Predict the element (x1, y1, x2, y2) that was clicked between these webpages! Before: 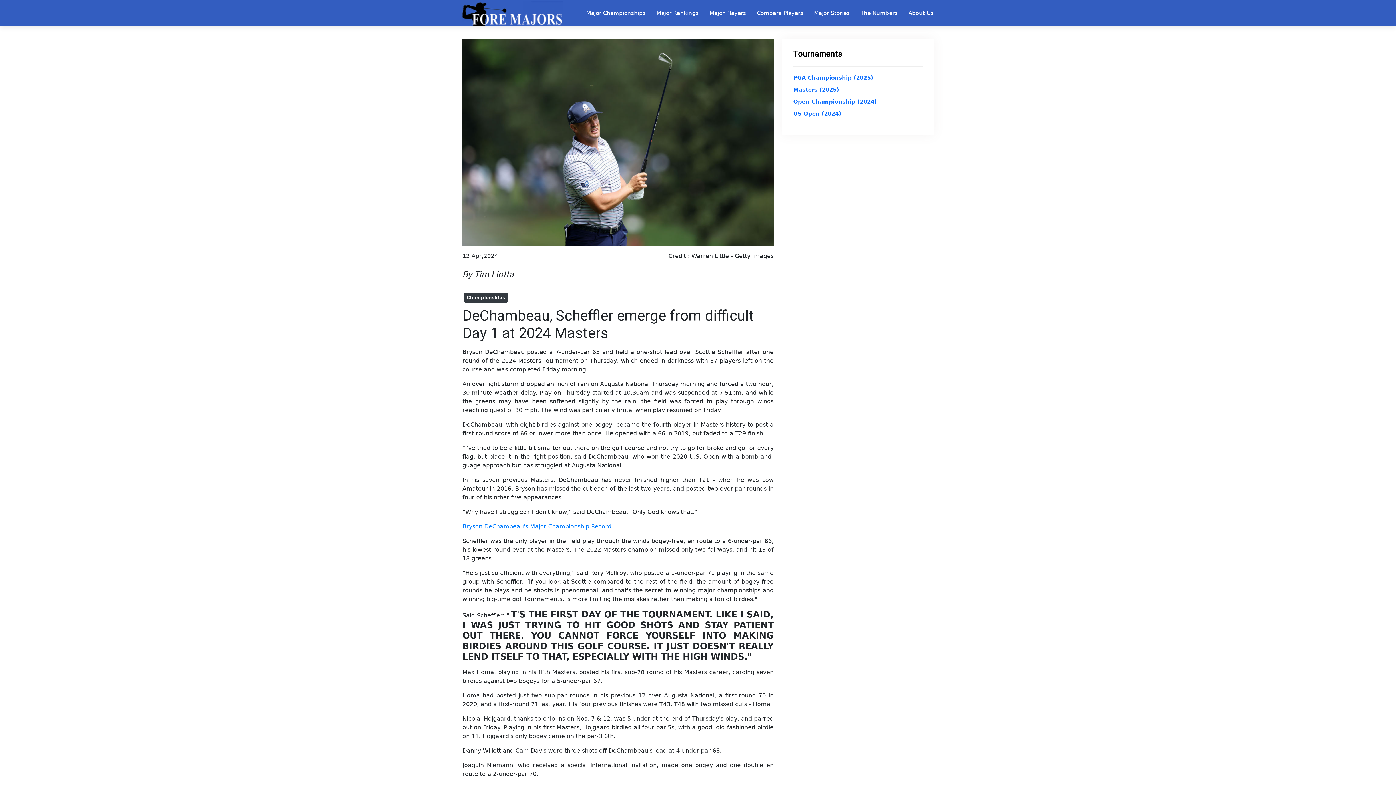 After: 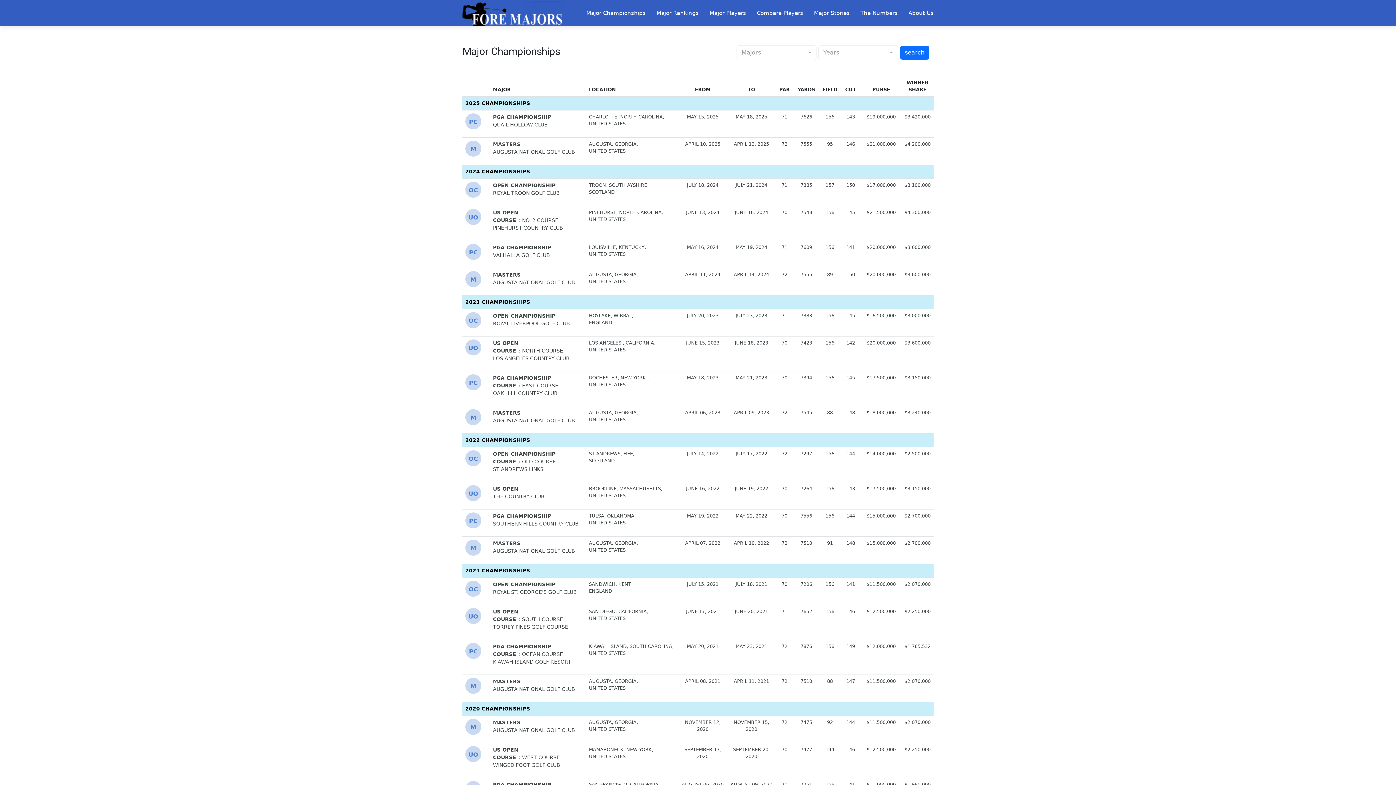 Action: label: Major Championships bbox: (575, 5, 645, 20)